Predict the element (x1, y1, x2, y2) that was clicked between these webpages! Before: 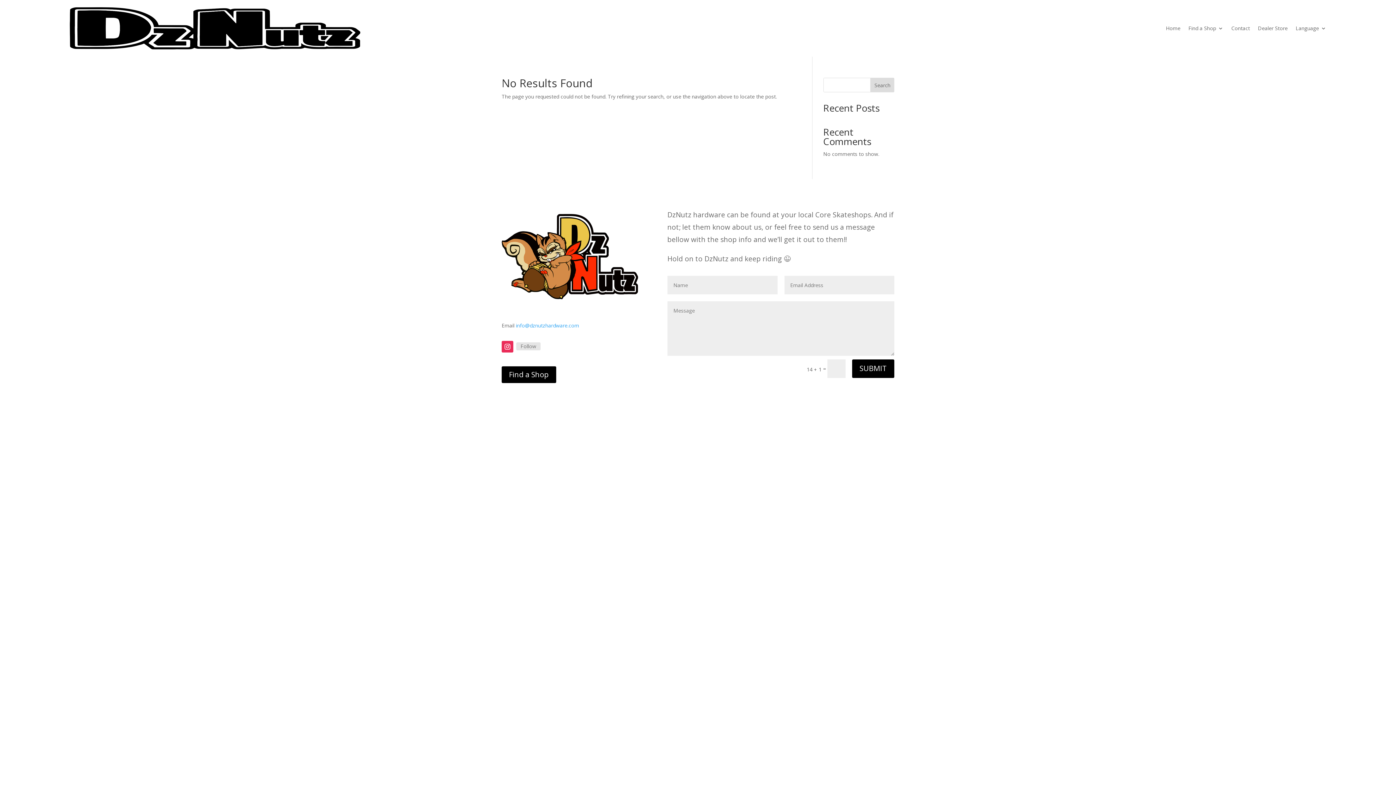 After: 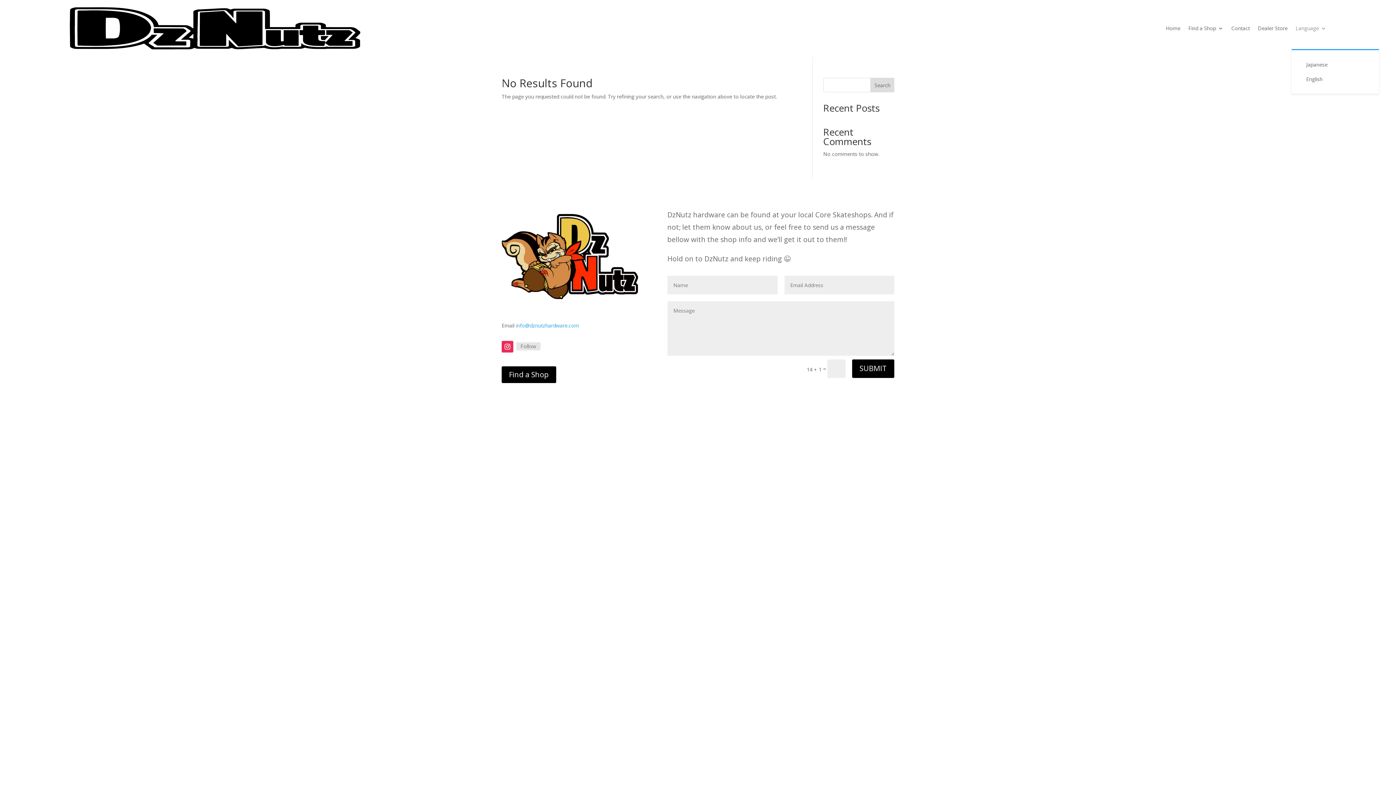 Action: bbox: (1296, 7, 1326, 49) label: Language